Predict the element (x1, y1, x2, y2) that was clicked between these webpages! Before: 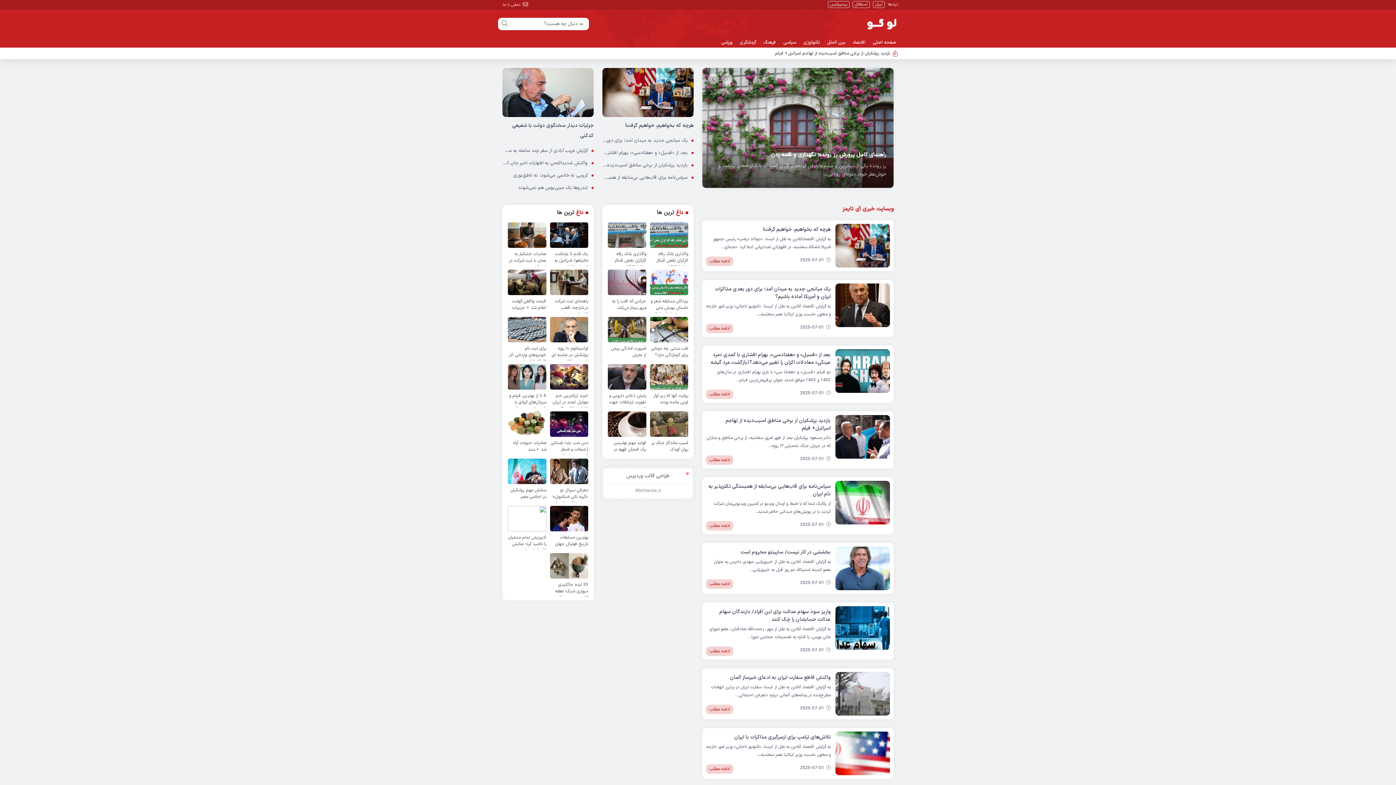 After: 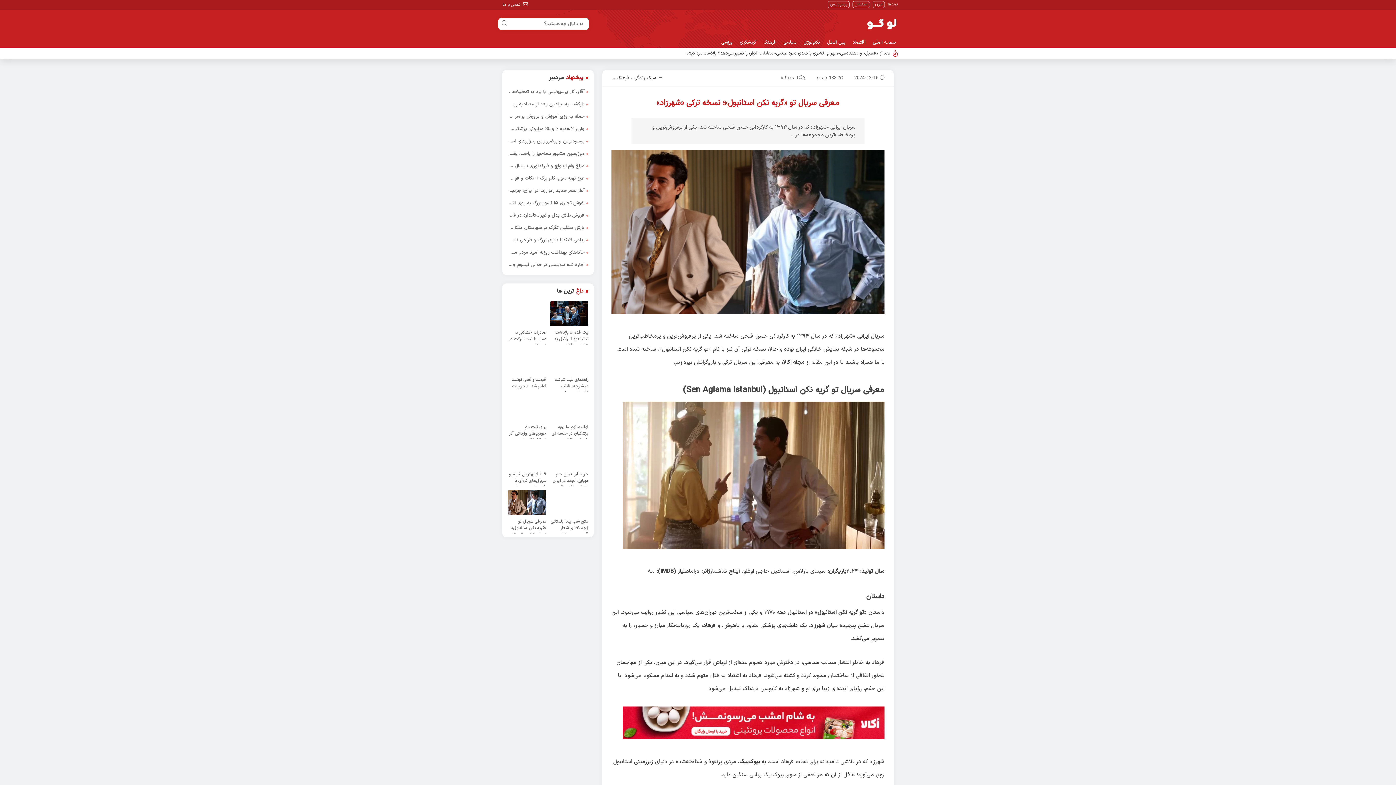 Action: label: معرفی سریال تو «گریه نکن استانبول»؛ نسخه ترکی «شهرزاد» bbox: (550, 487, 588, 502)